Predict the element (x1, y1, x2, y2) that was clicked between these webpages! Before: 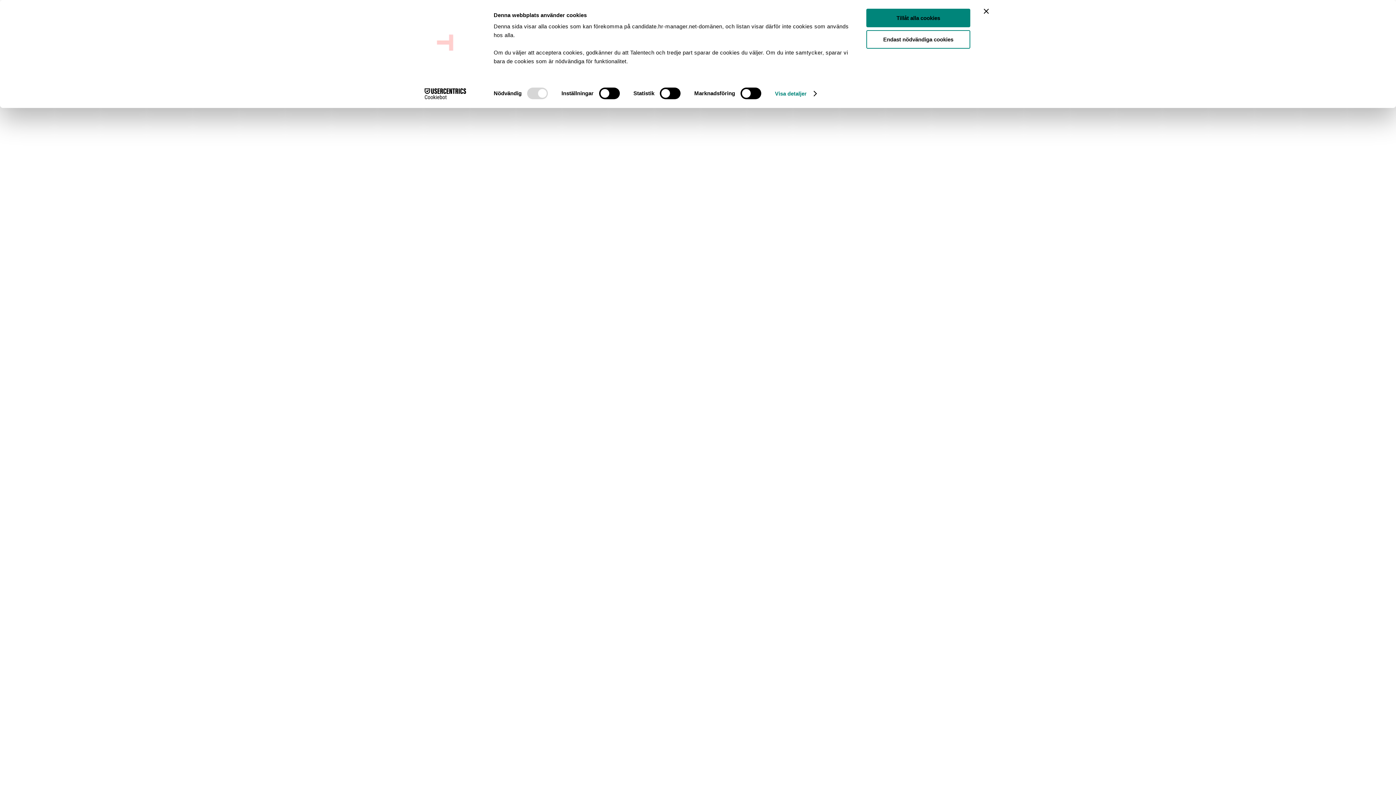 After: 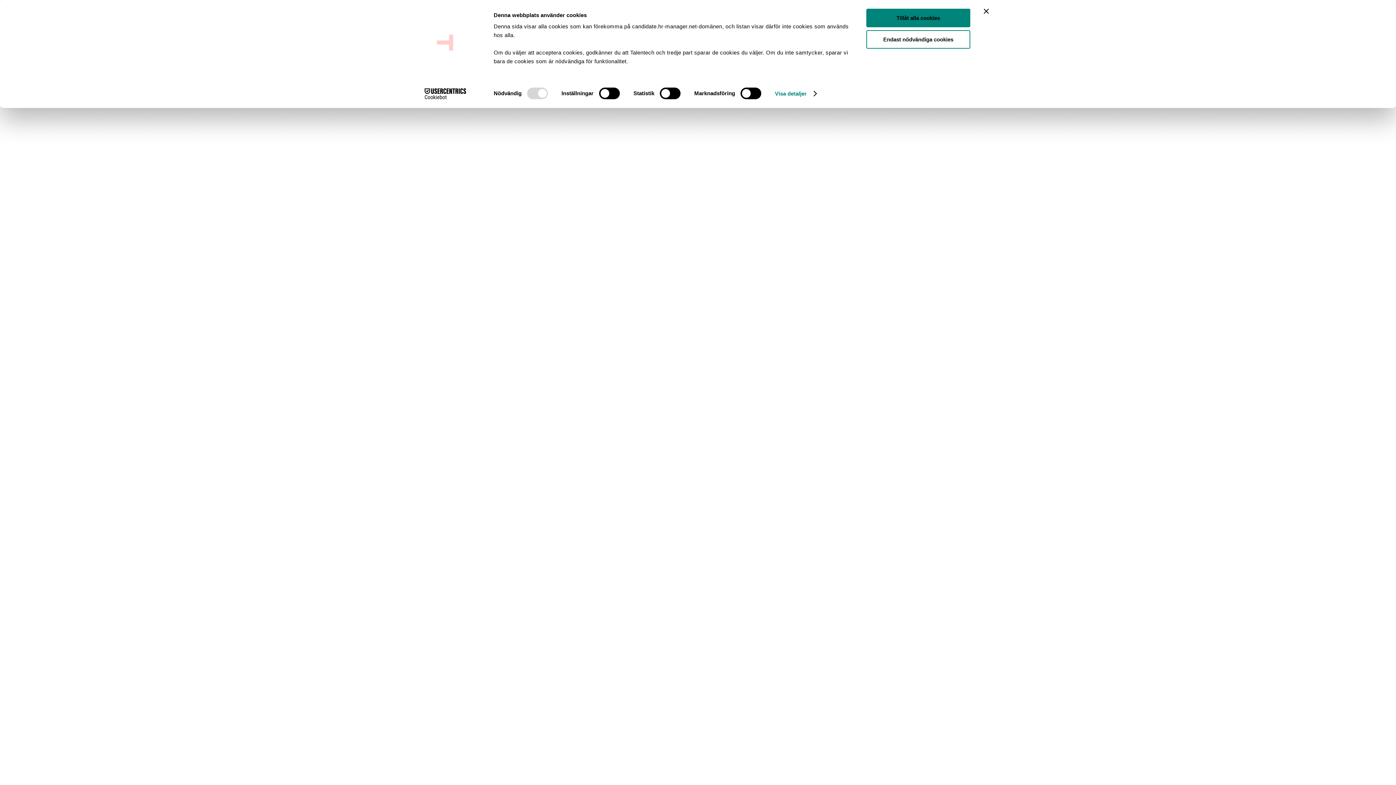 Action: label: Cookiebot - opens in a new window bbox: (413, 88, 477, 99)